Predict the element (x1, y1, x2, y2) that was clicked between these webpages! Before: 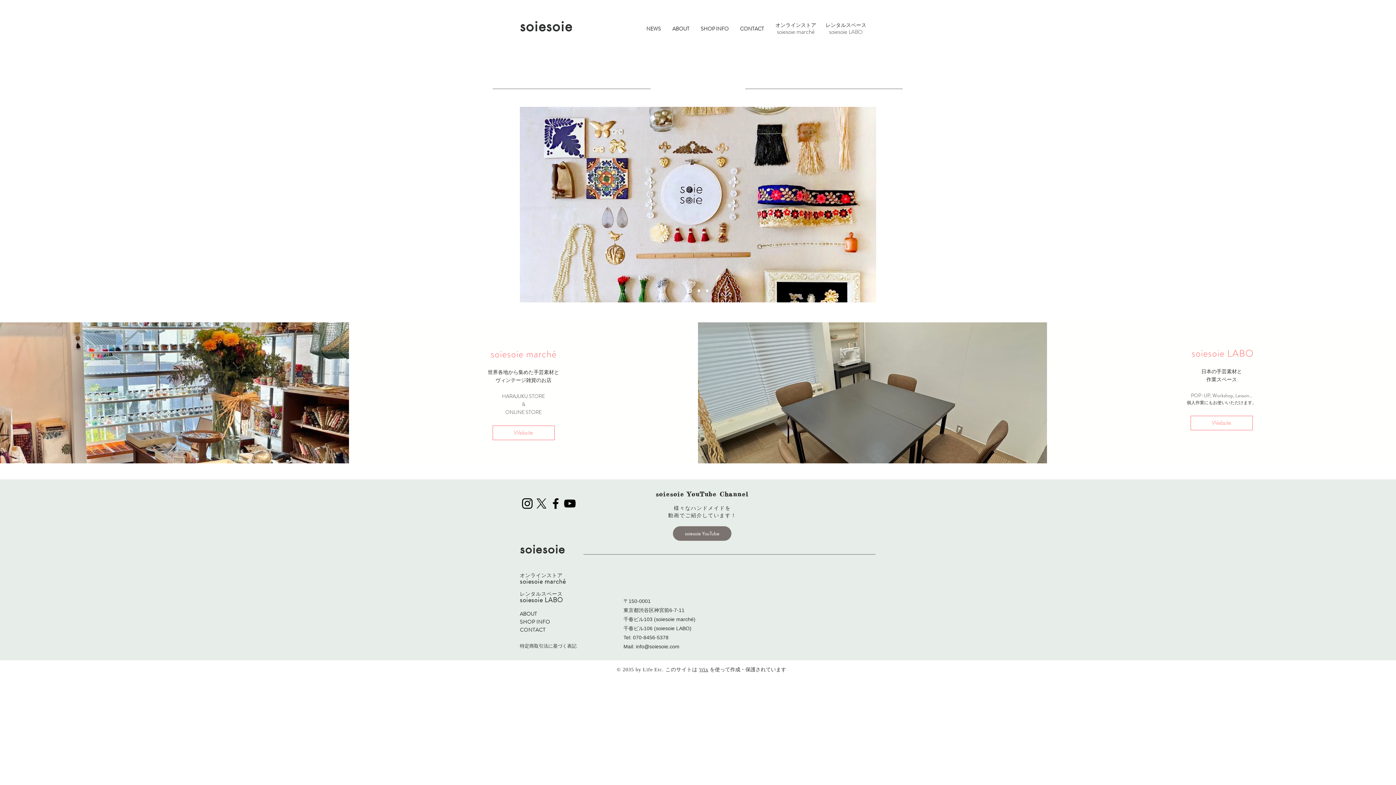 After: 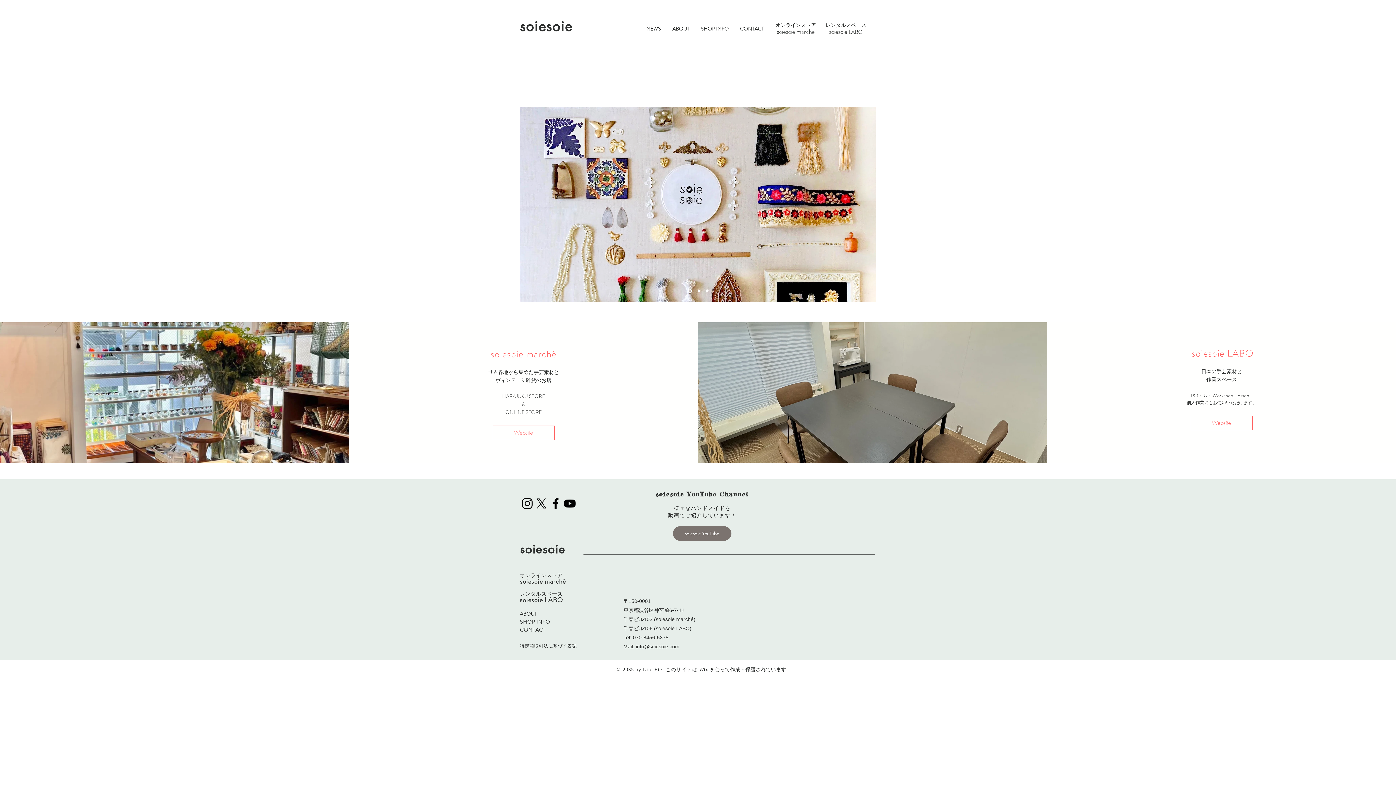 Action: label: オンラインストア bbox: (520, 572, 562, 578)